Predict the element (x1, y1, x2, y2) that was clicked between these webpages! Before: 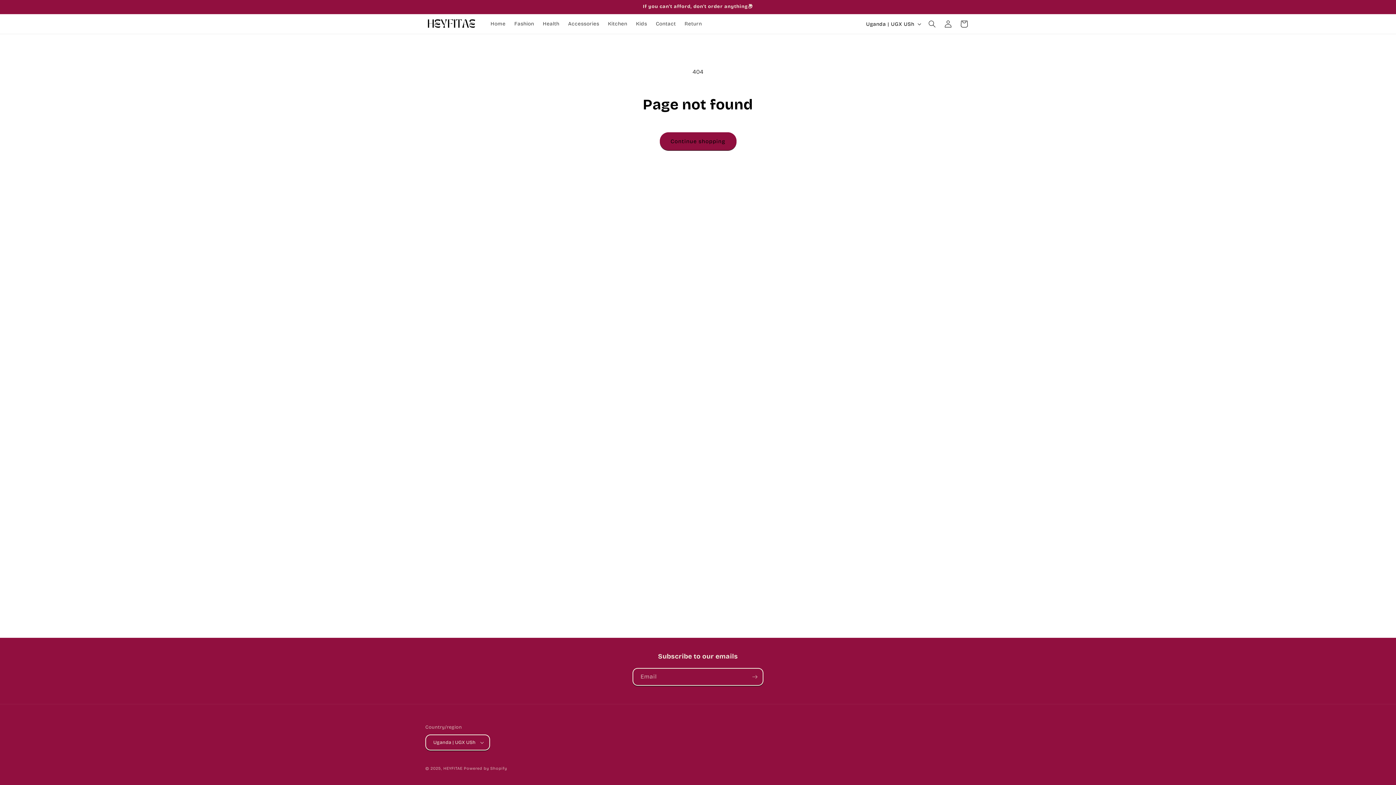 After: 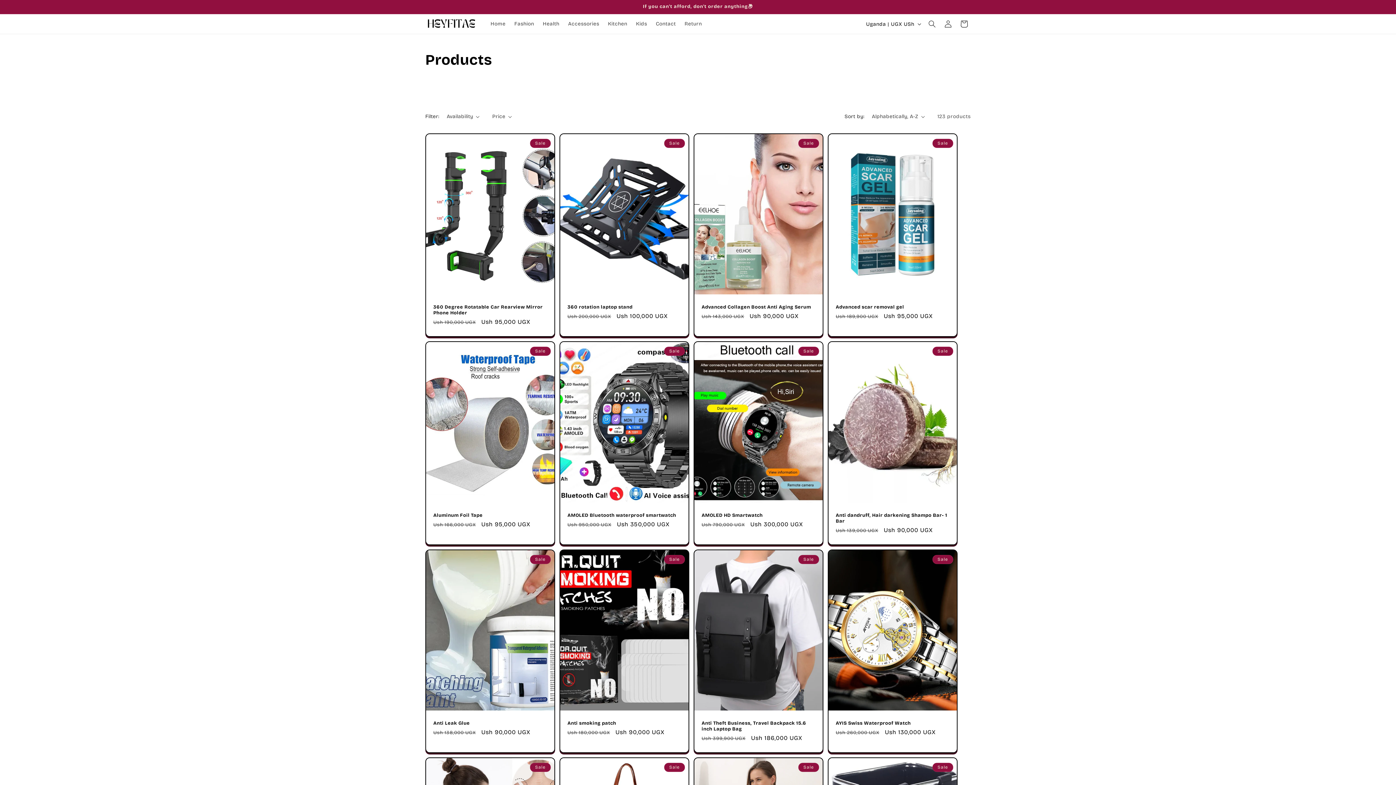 Action: label: Continue shopping bbox: (659, 132, 736, 150)